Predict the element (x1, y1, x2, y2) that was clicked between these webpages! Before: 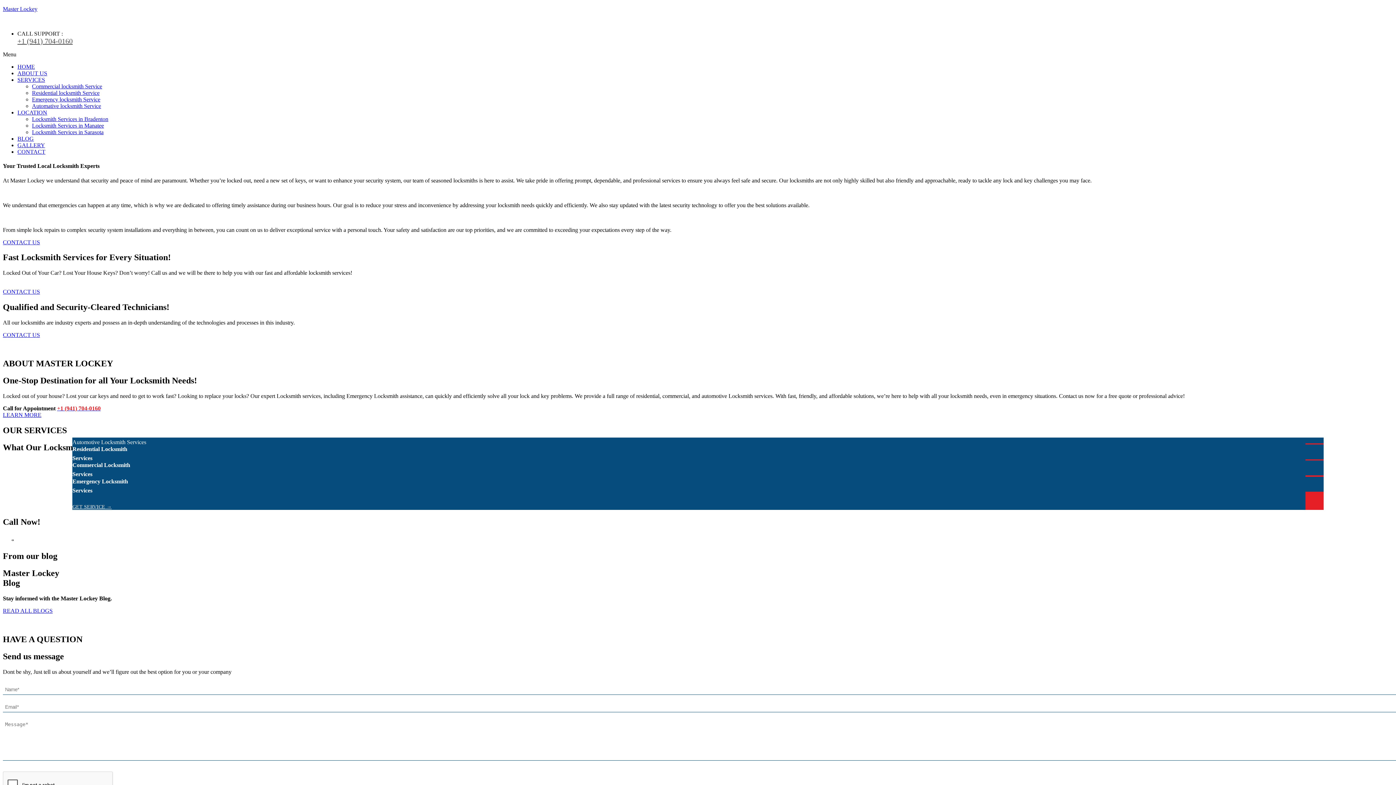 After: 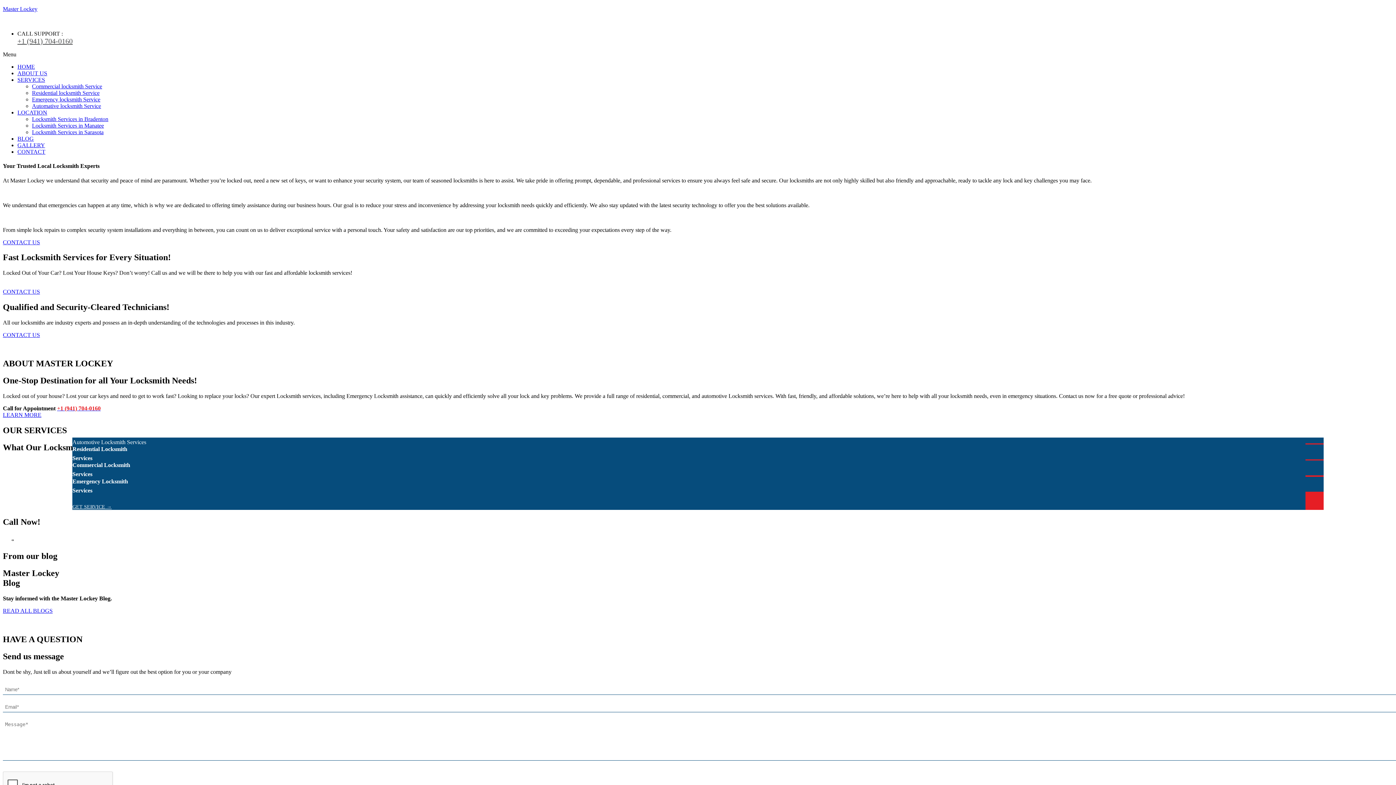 Action: label: +1 (941) 704-0160 bbox: (27, 537, 71, 543)